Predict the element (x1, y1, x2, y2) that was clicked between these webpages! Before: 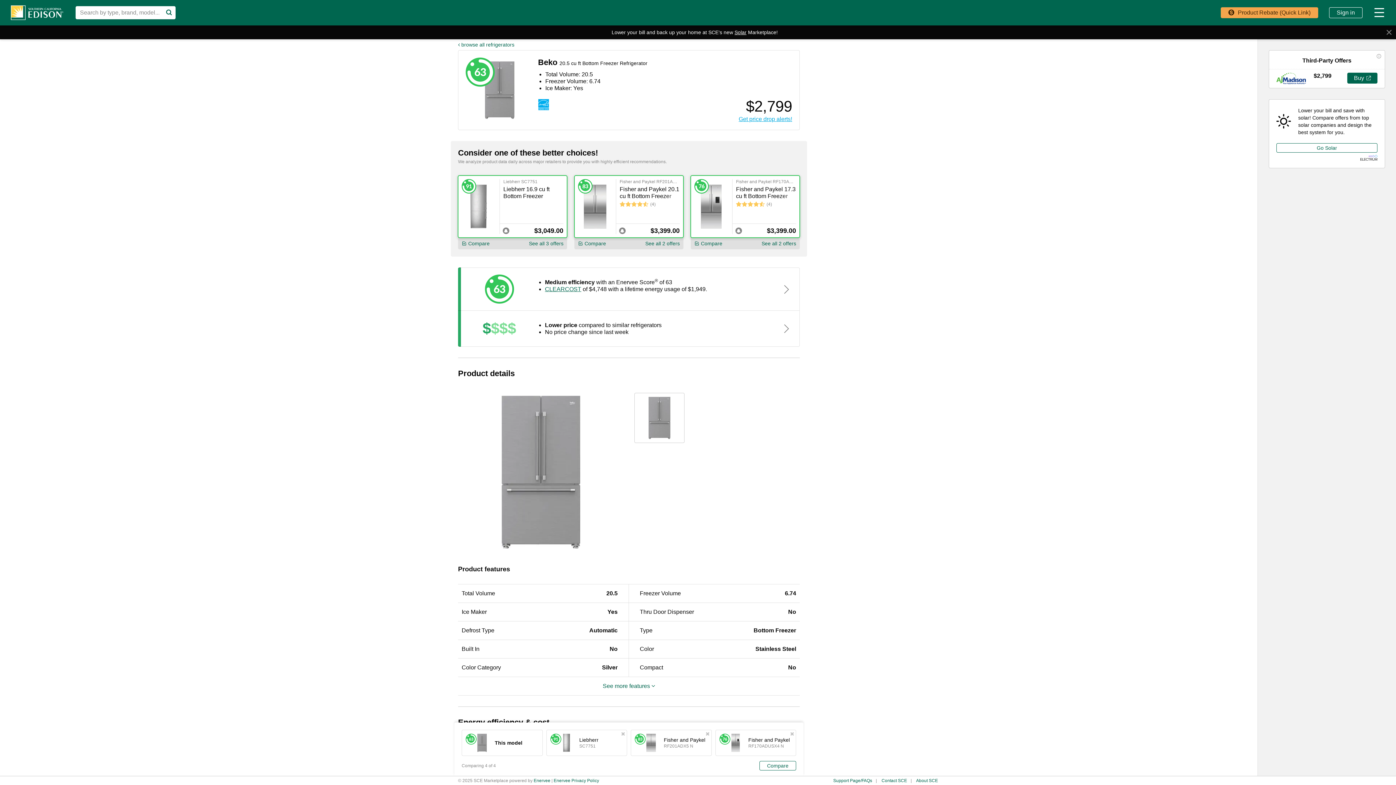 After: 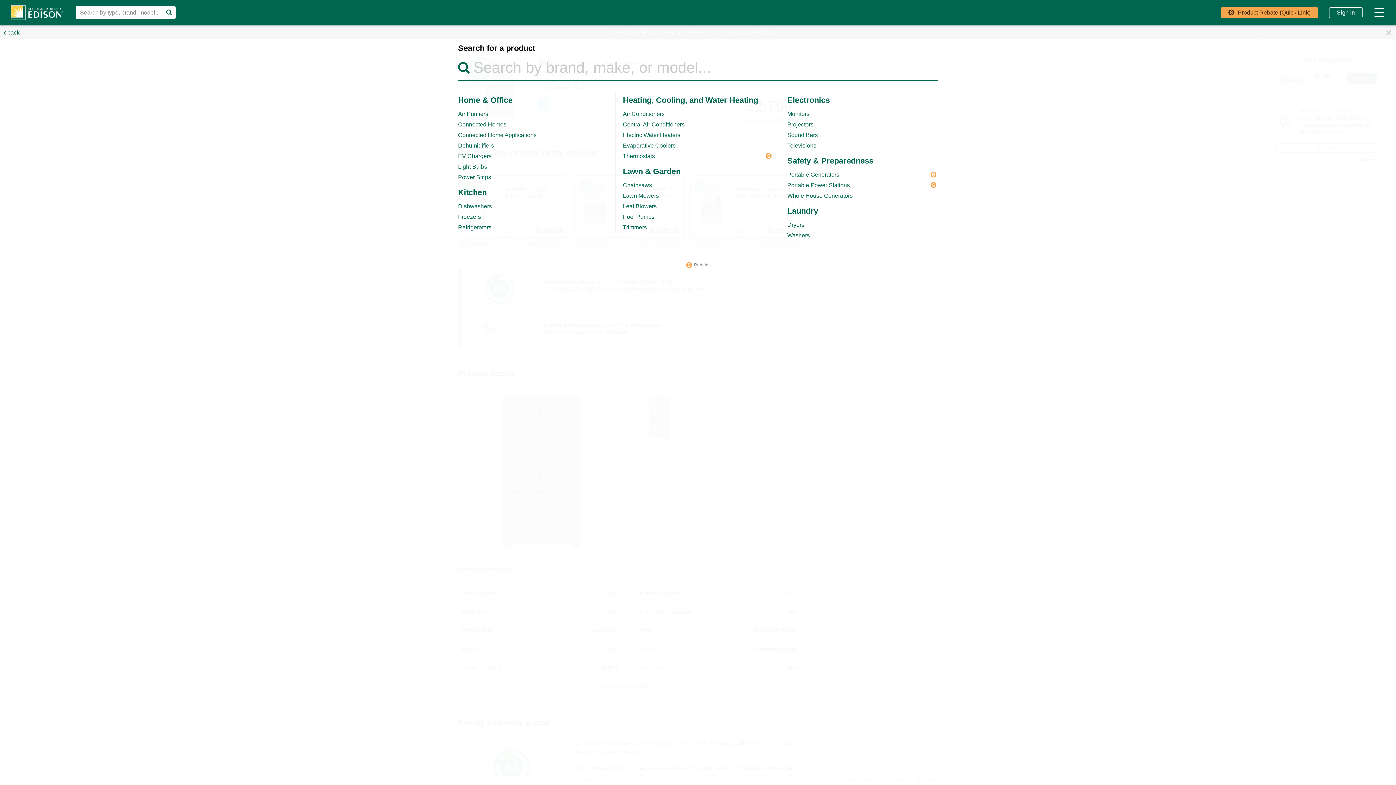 Action: label: Search by type, brand, model... bbox: (75, 6, 175, 19)